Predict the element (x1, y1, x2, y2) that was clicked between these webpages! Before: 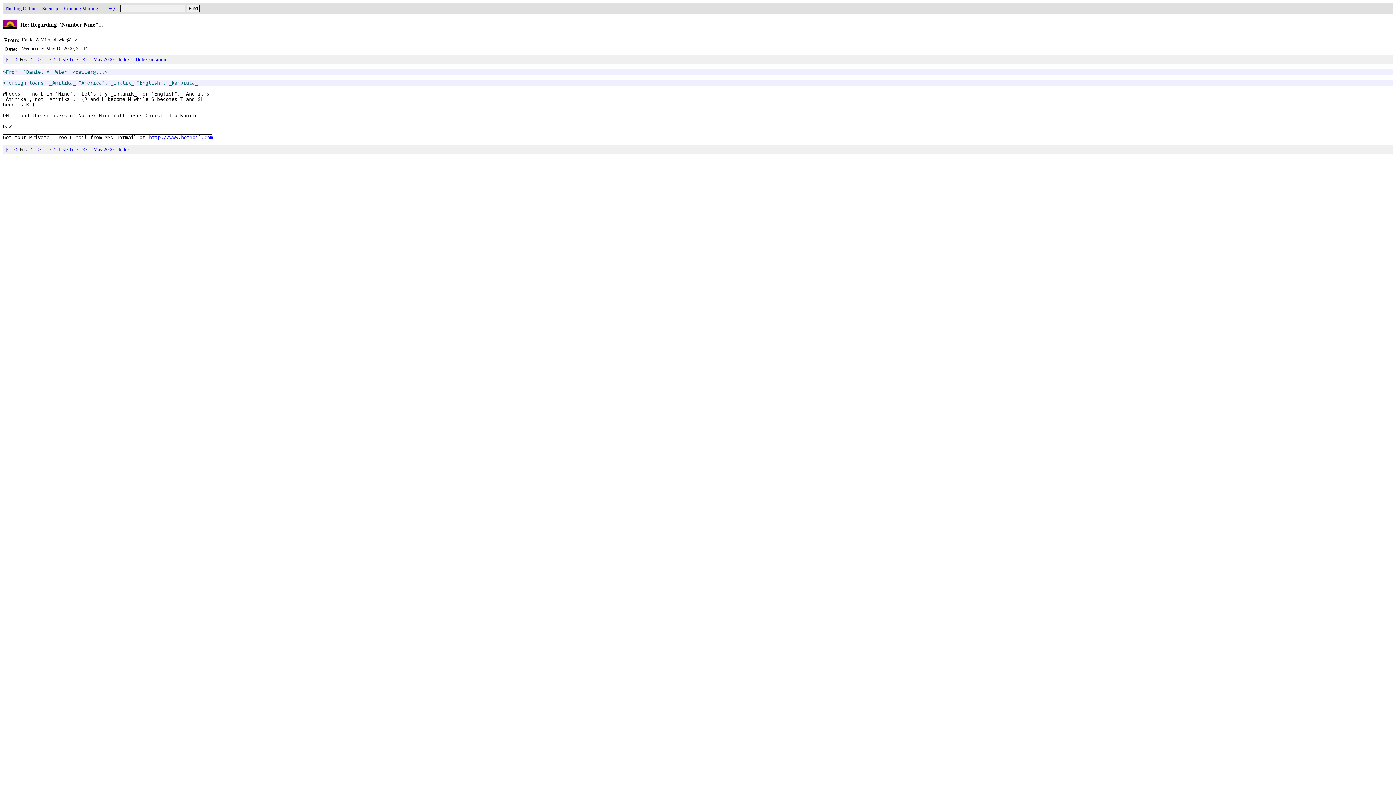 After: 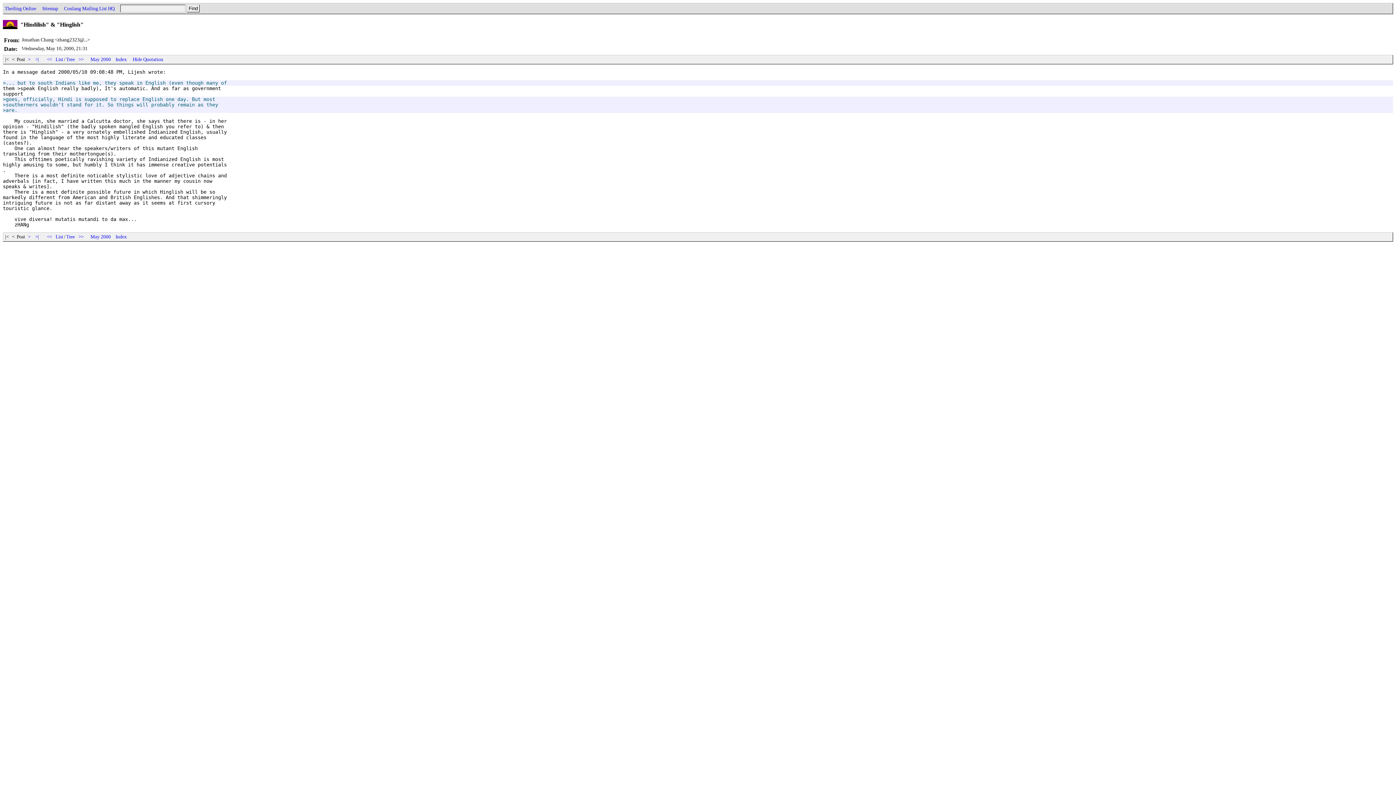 Action: label:  >>  bbox: (79, 56, 88, 62)